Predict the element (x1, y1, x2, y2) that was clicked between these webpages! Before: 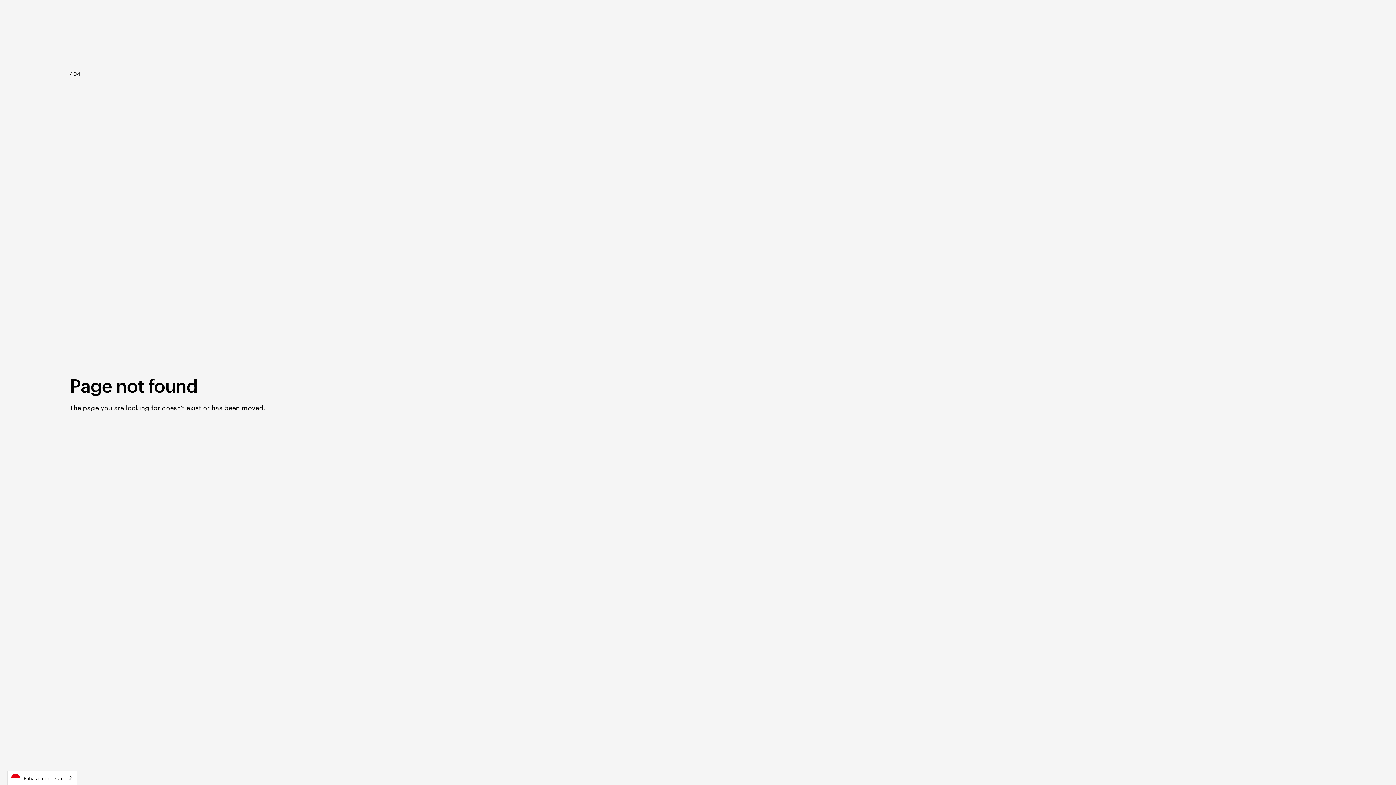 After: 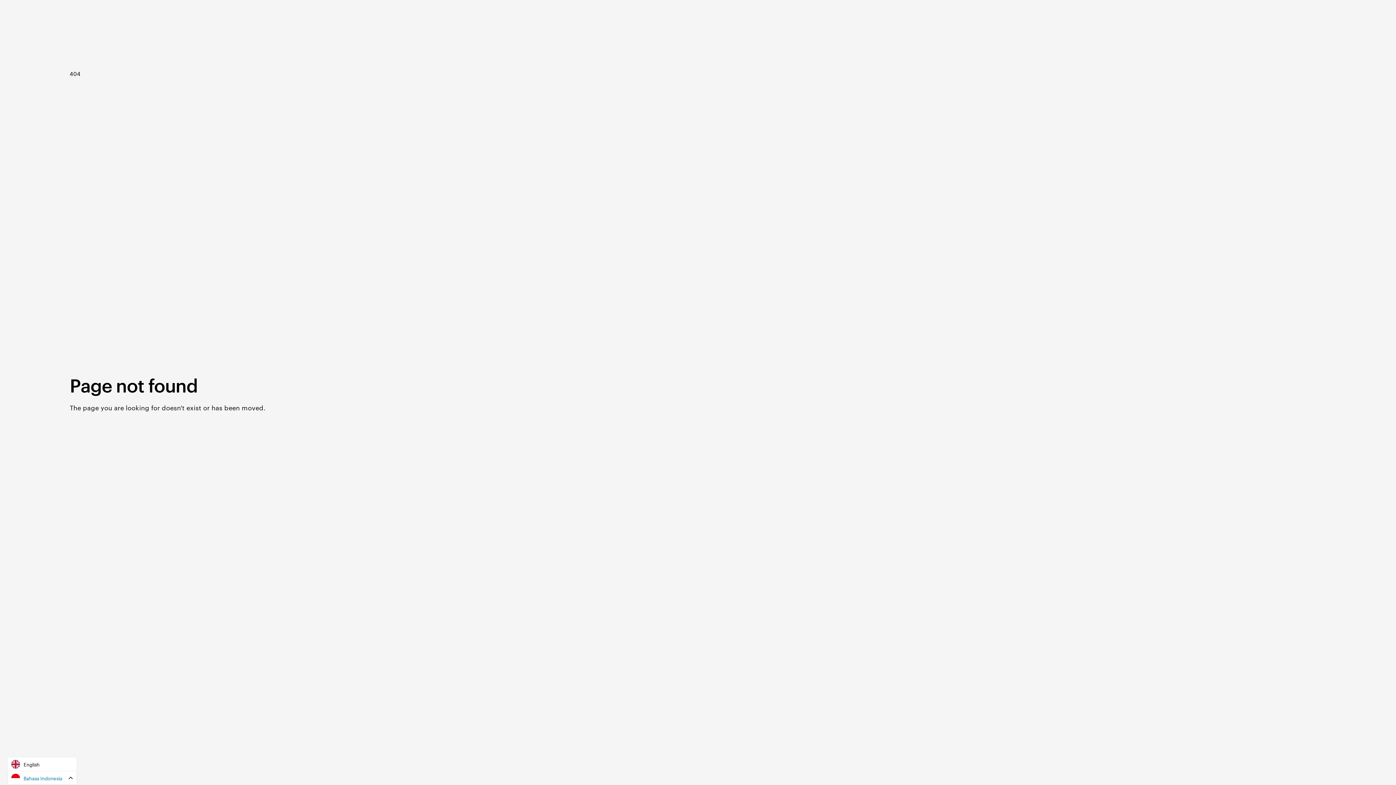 Action: bbox: (7, 771, 76, 785) label: Bahasa Indonesia